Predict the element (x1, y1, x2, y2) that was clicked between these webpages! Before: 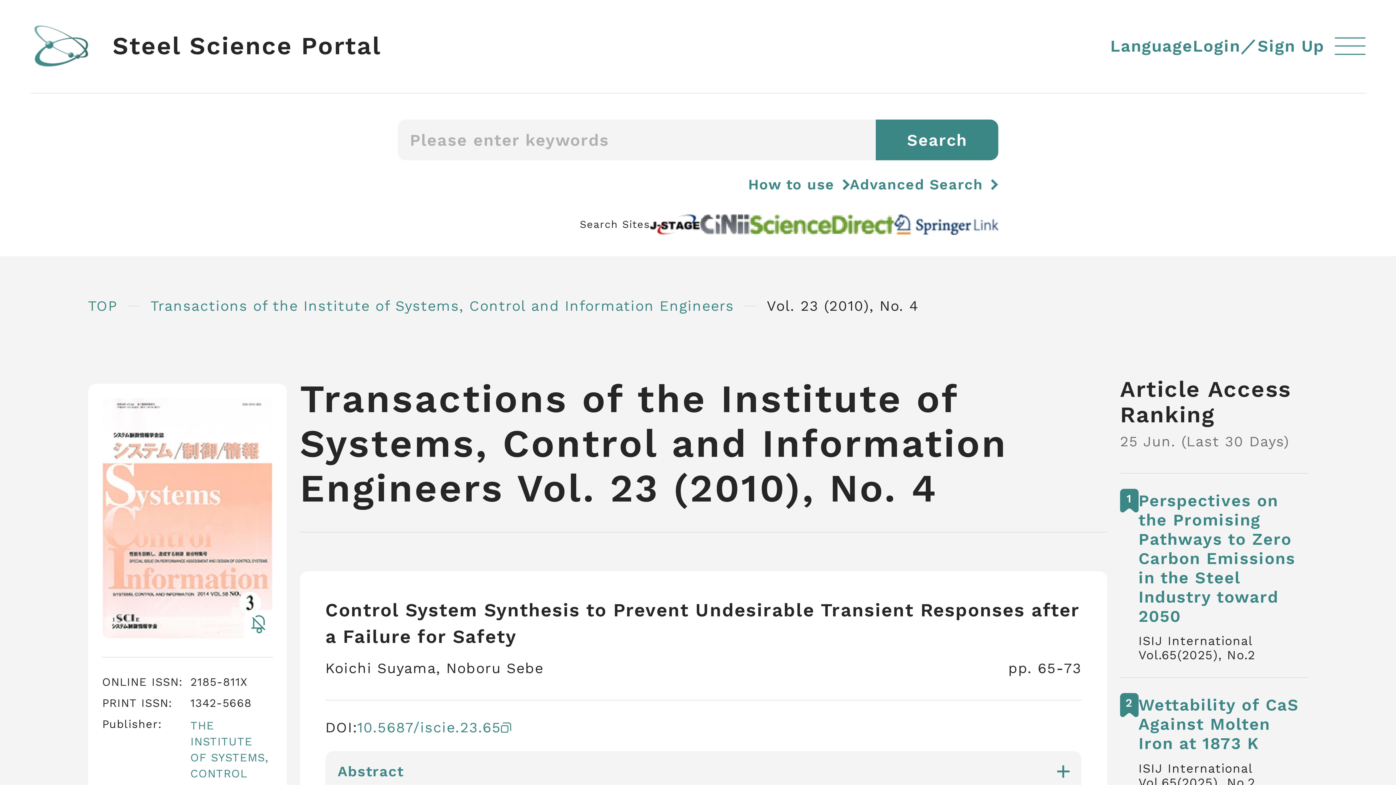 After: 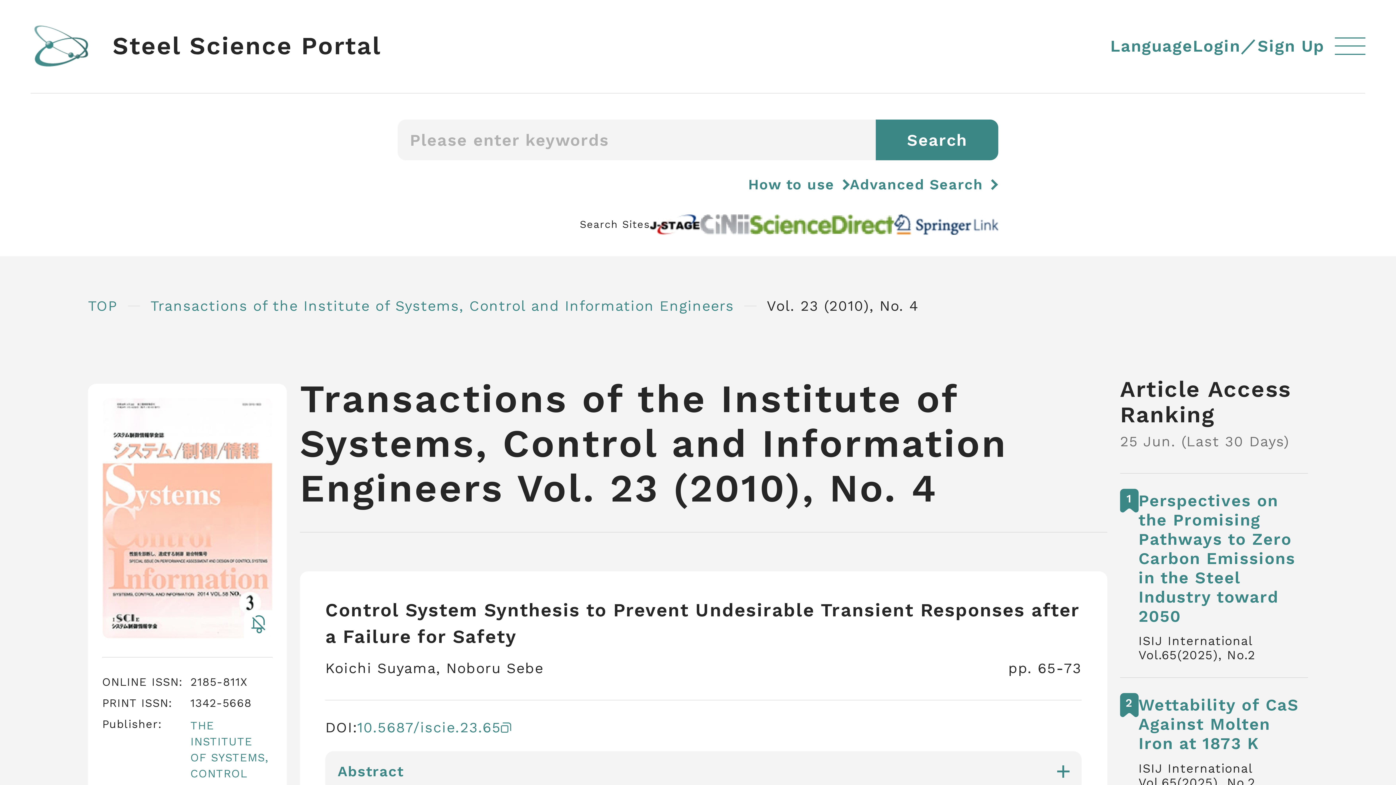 Action: bbox: (700, 214, 750, 234)